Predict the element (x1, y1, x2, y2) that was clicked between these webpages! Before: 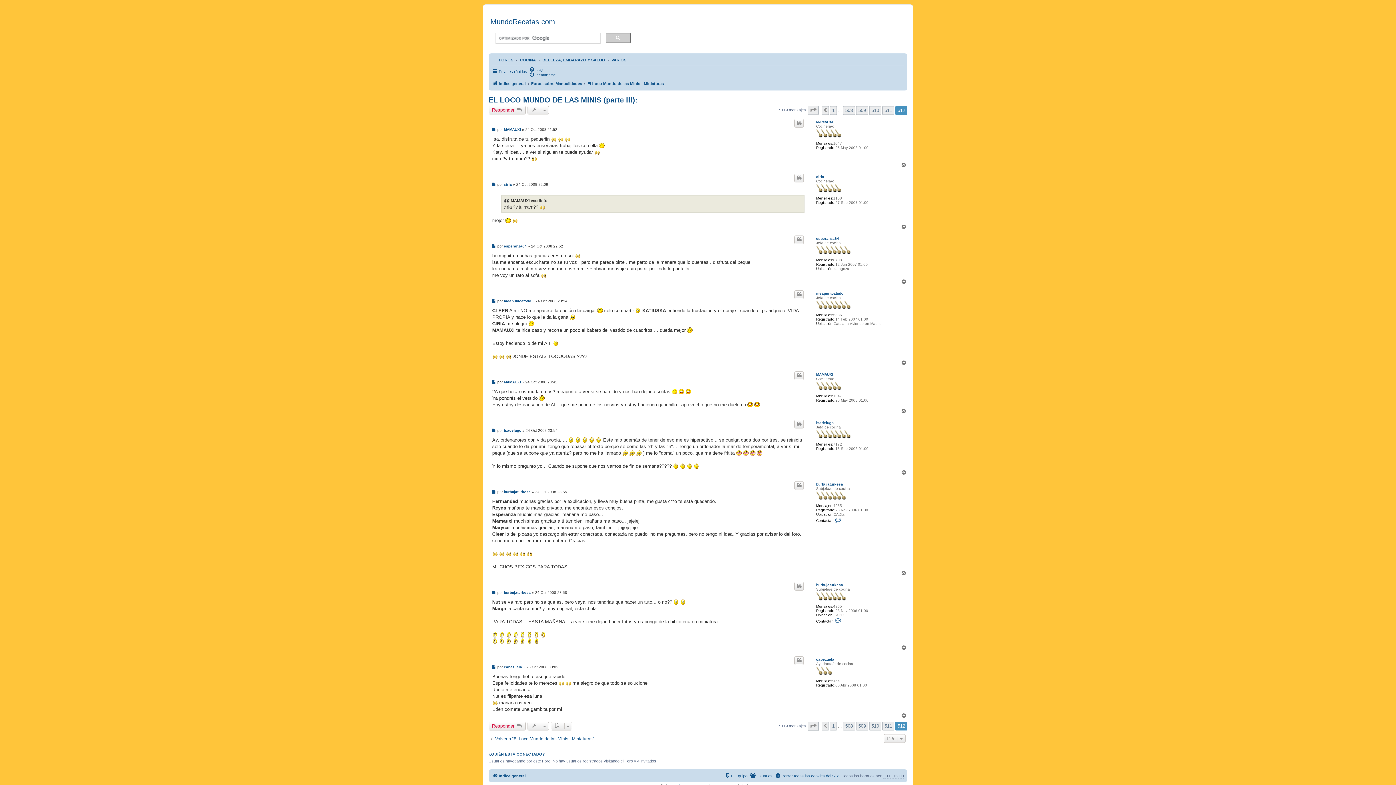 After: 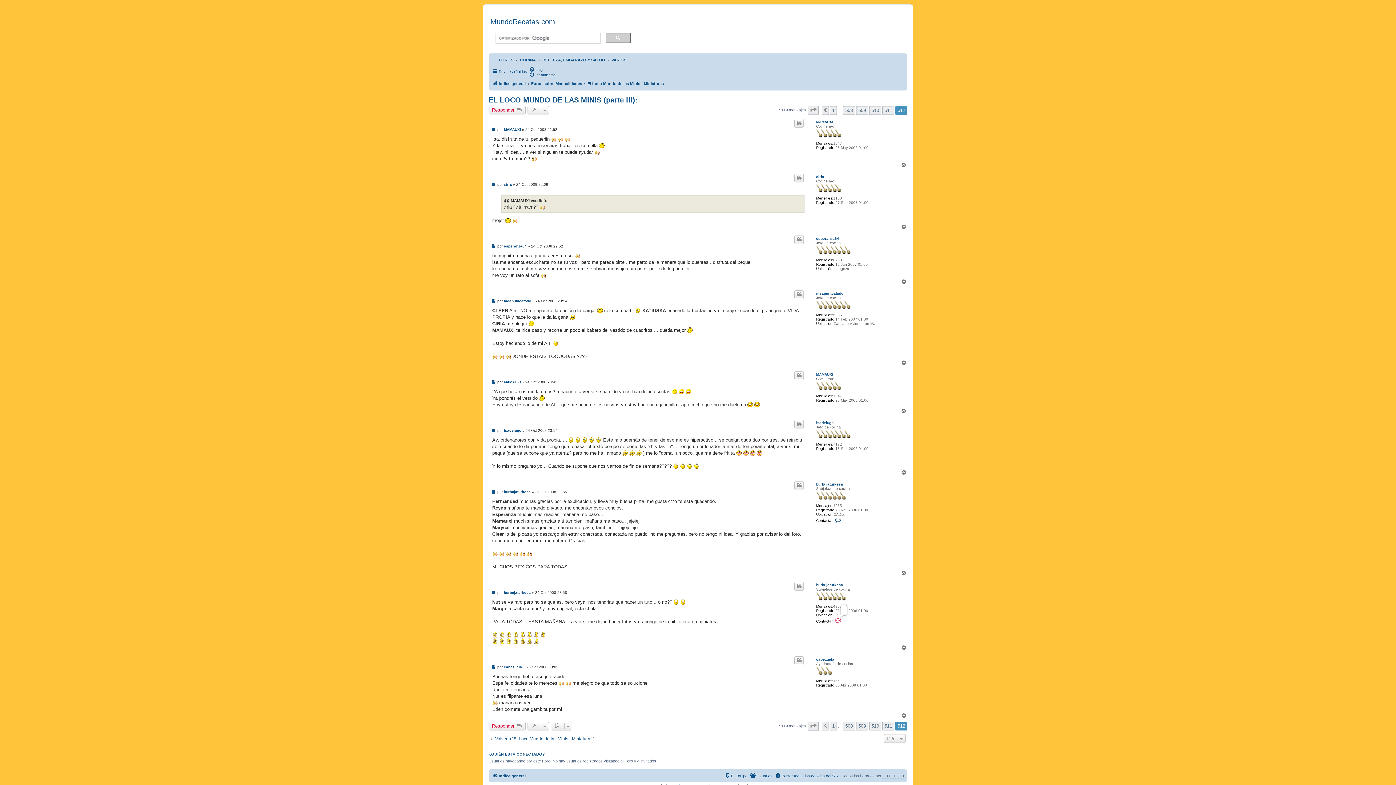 Action: bbox: (834, 617, 842, 623) label: Contactar burbujaturkesa